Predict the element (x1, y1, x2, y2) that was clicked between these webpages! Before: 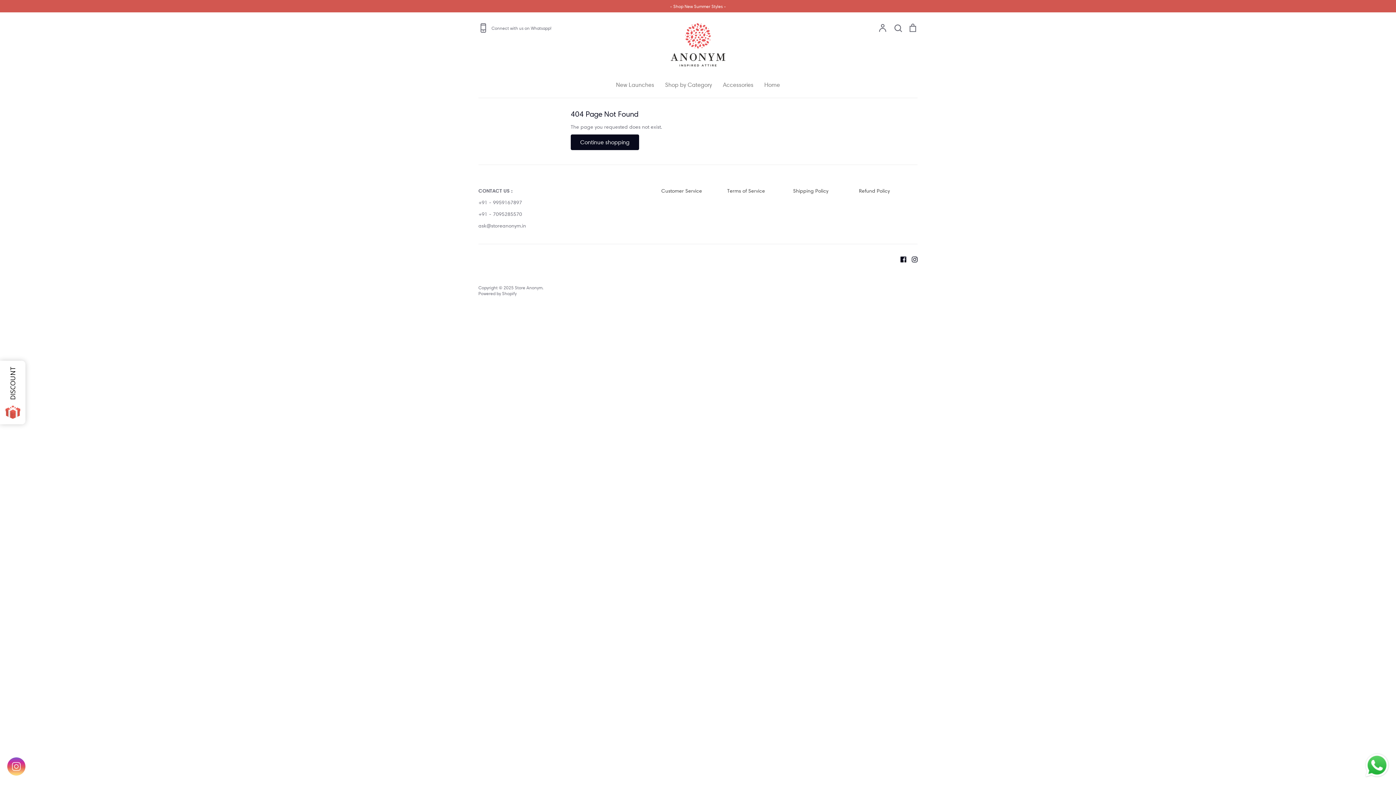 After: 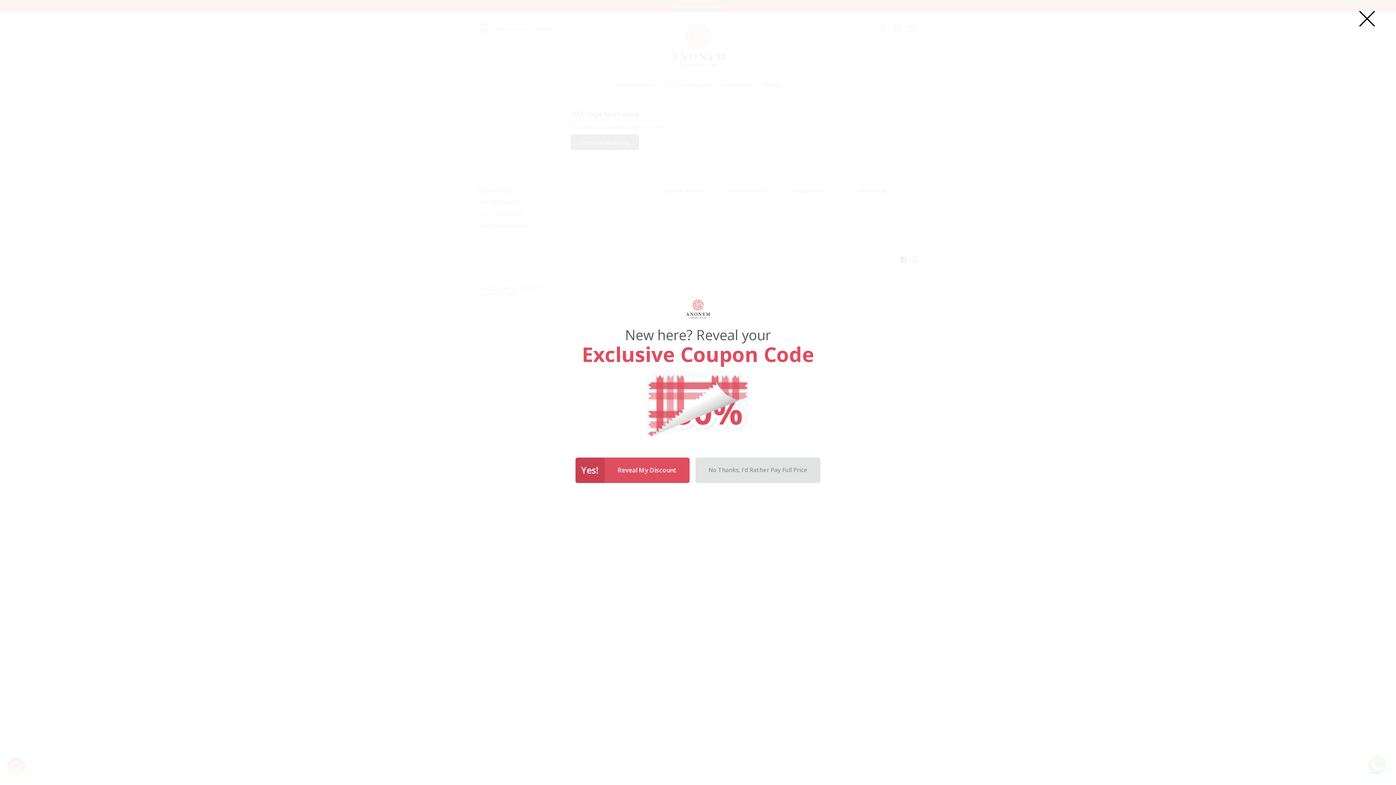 Action: label: Instagram bbox: (906, 255, 917, 262)